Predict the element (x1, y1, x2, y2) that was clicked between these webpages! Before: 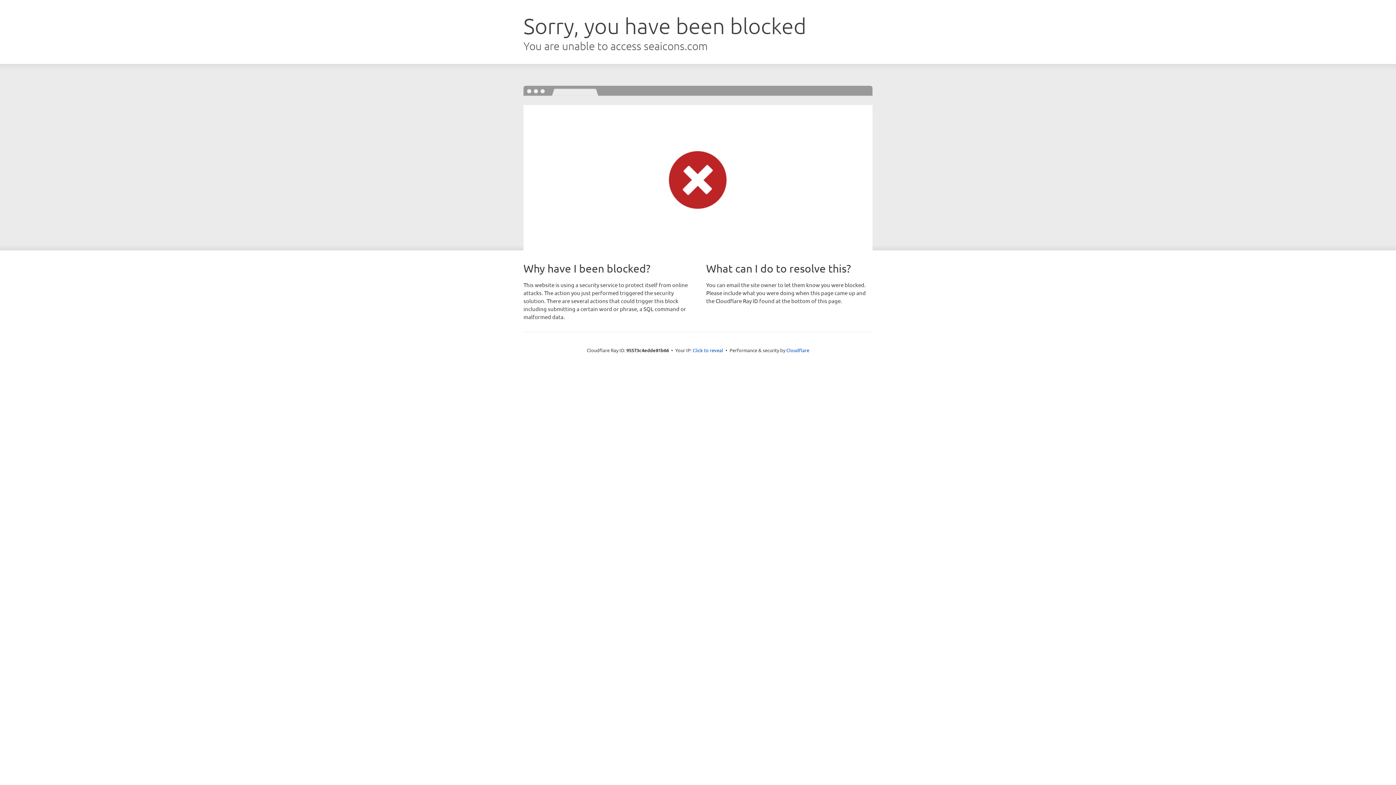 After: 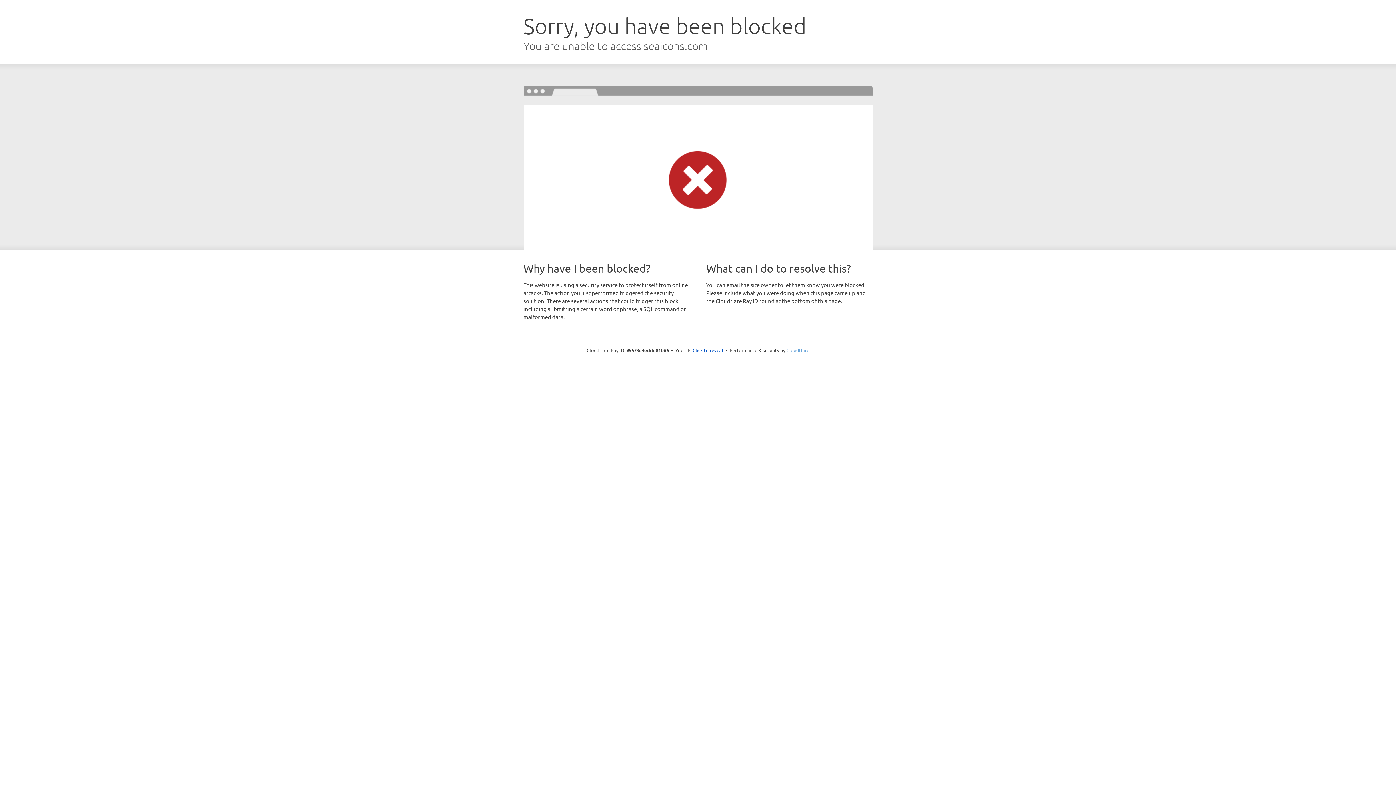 Action: bbox: (786, 347, 809, 353) label: Cloudflare